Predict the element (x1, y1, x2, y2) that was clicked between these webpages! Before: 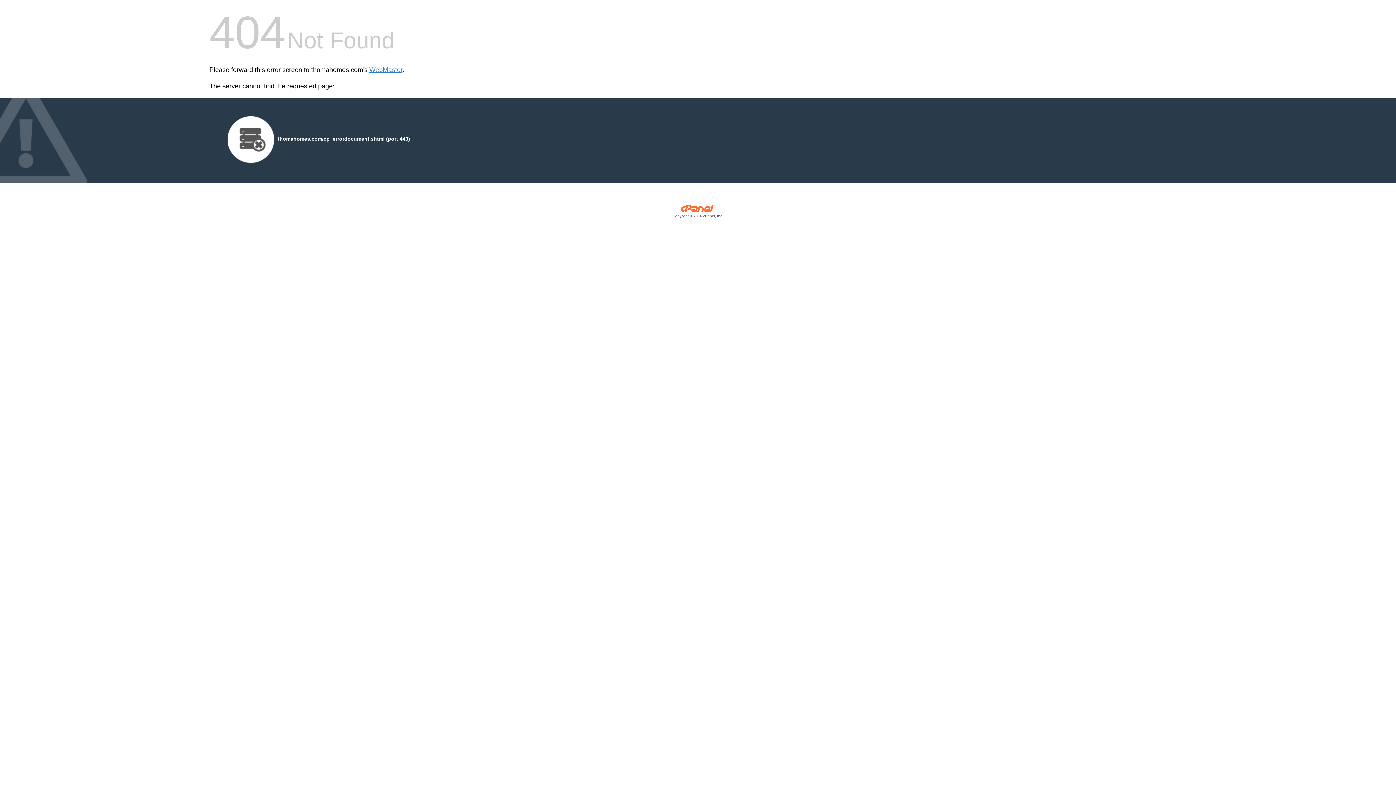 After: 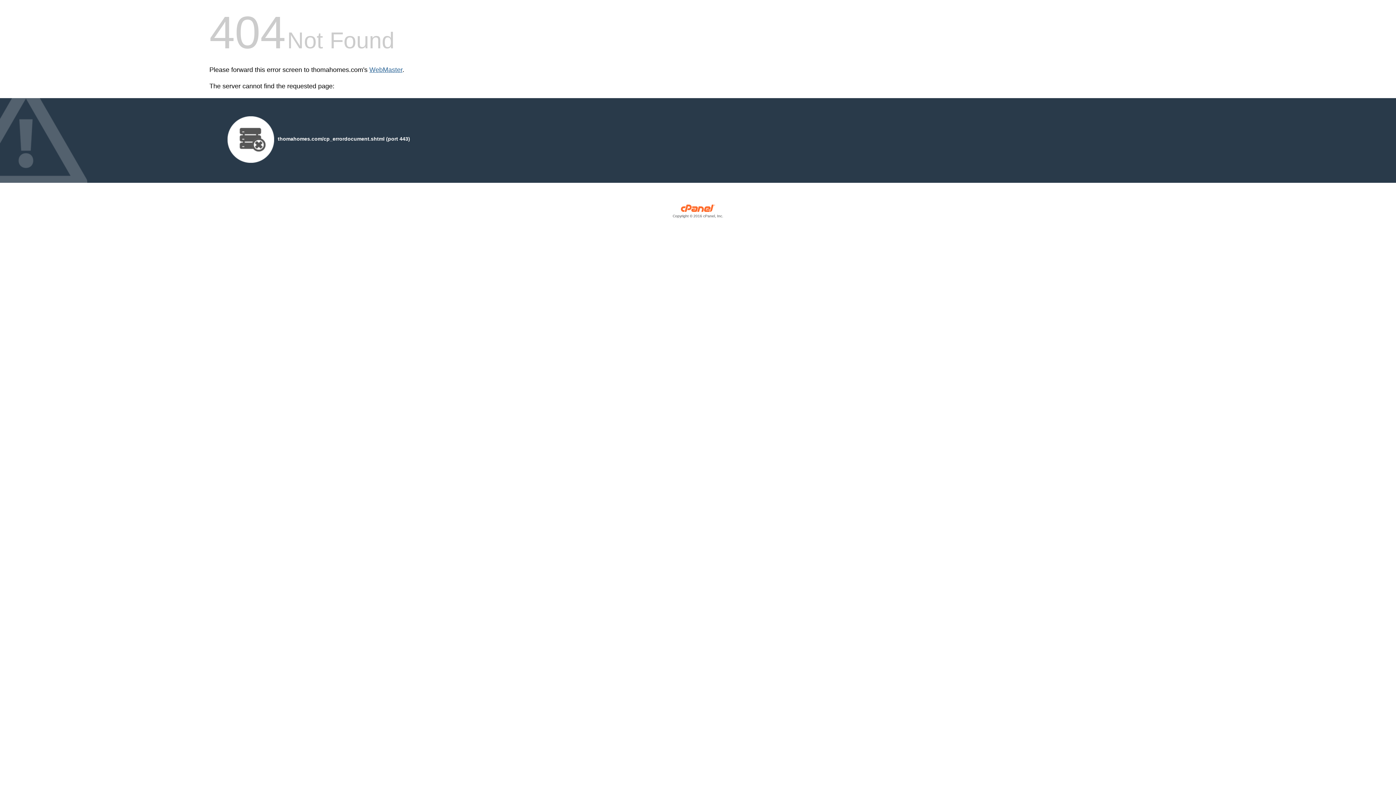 Action: label: WebMaster bbox: (369, 66, 402, 73)